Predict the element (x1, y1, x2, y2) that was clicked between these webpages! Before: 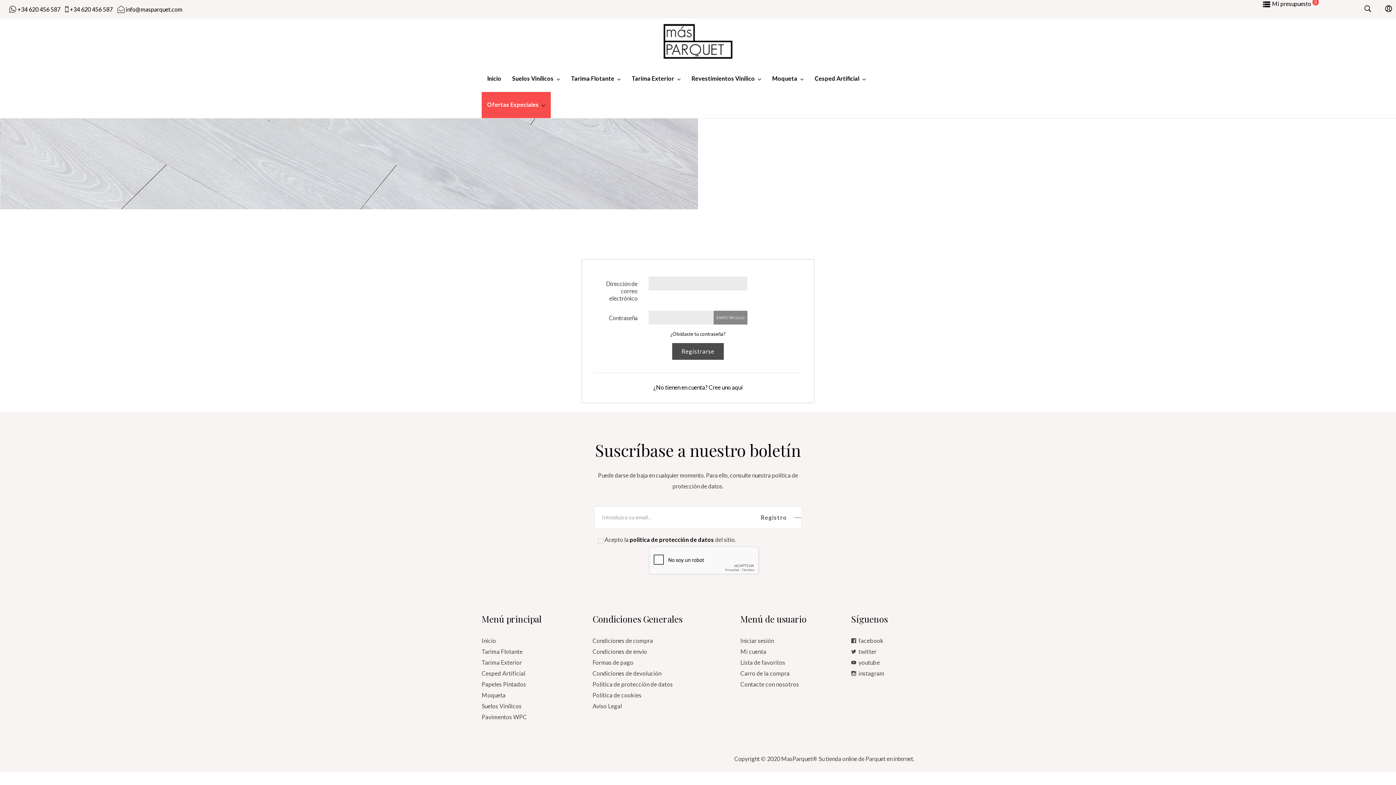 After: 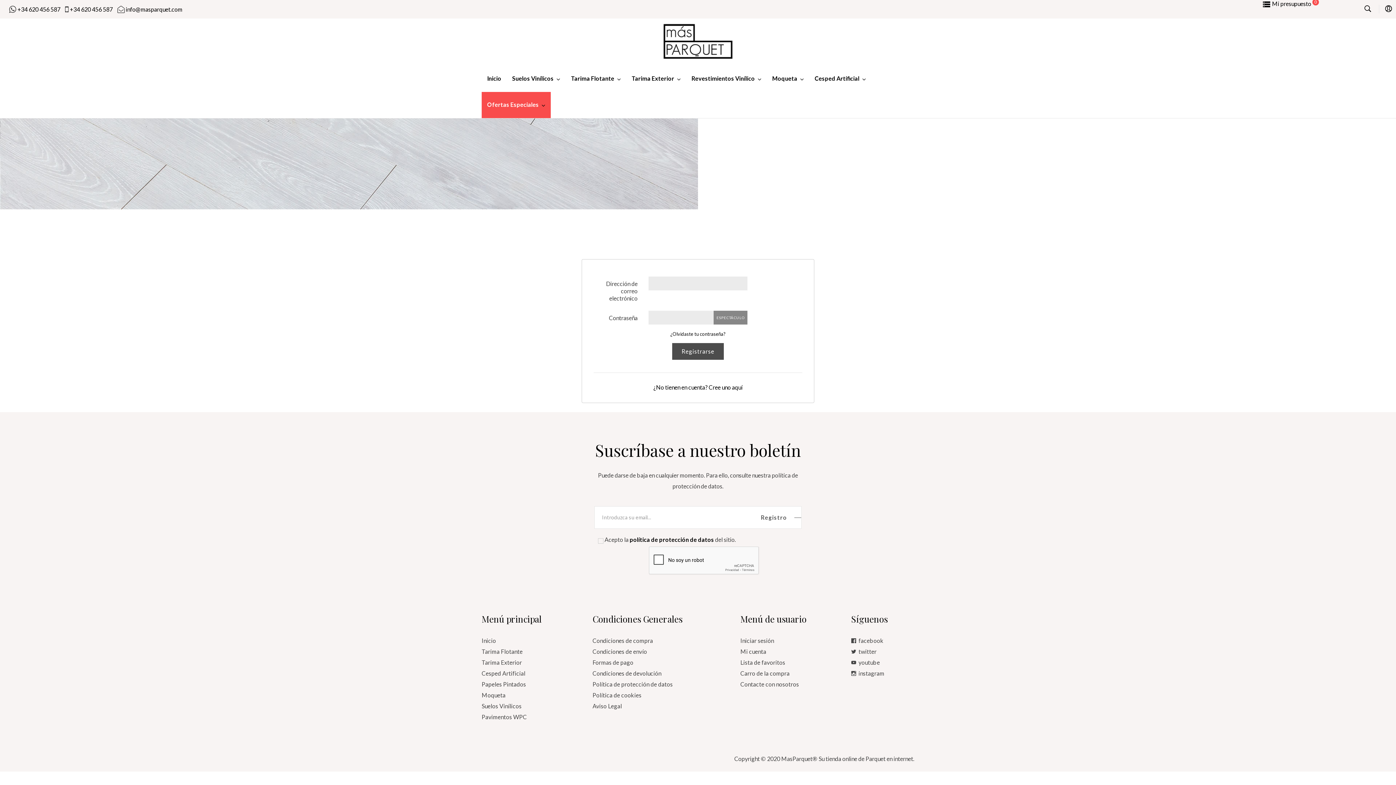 Action: bbox: (740, 648, 766, 655) label: Mi cuenta